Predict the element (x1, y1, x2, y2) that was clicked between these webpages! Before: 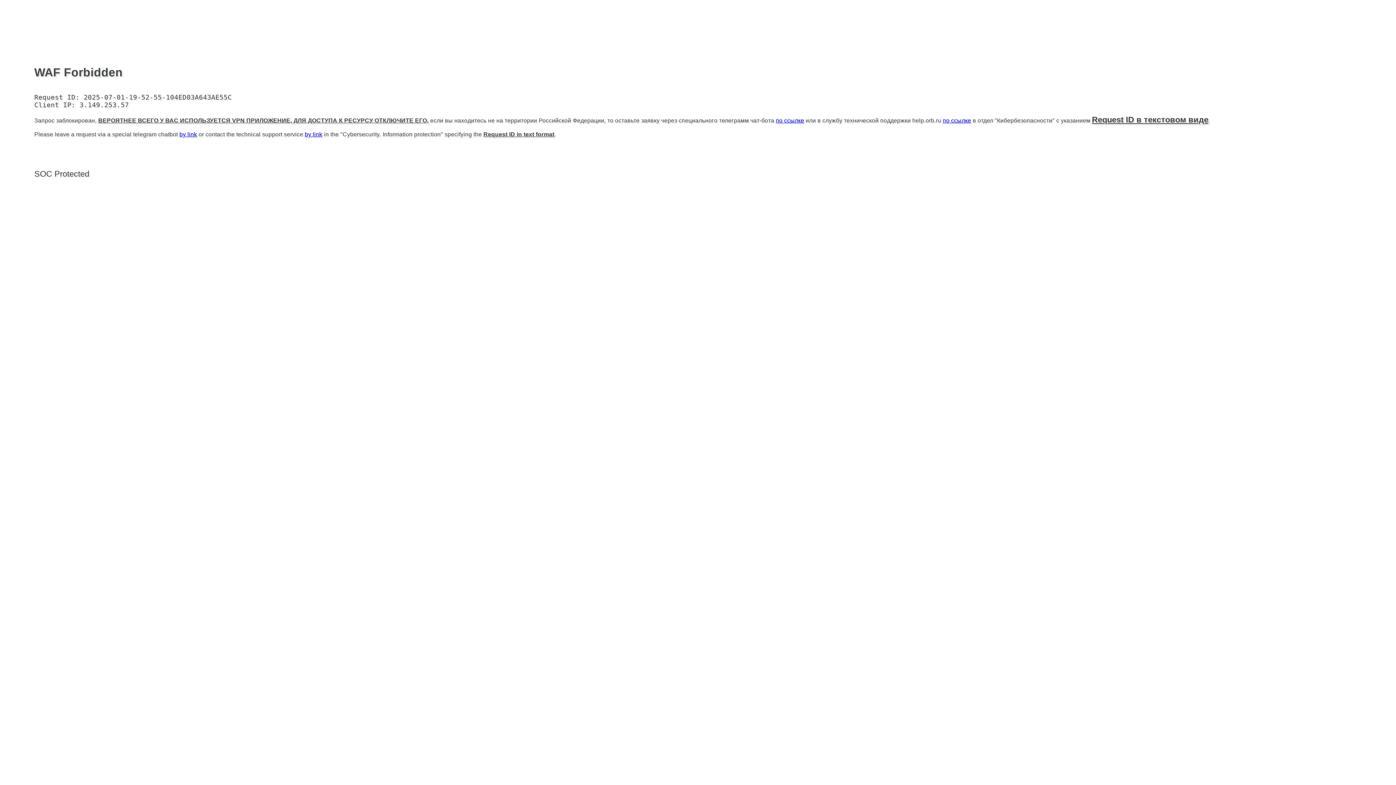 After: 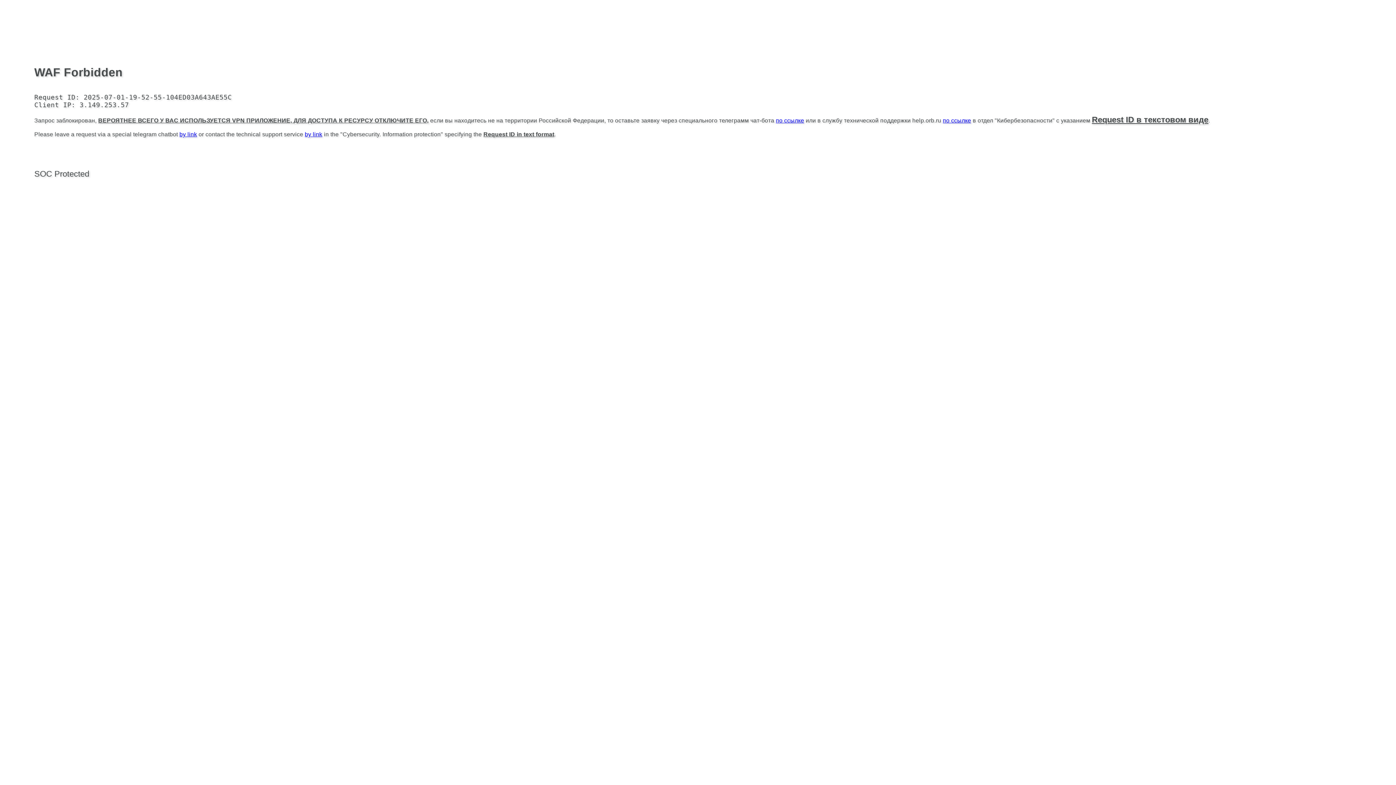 Action: label: by link bbox: (304, 131, 322, 137)